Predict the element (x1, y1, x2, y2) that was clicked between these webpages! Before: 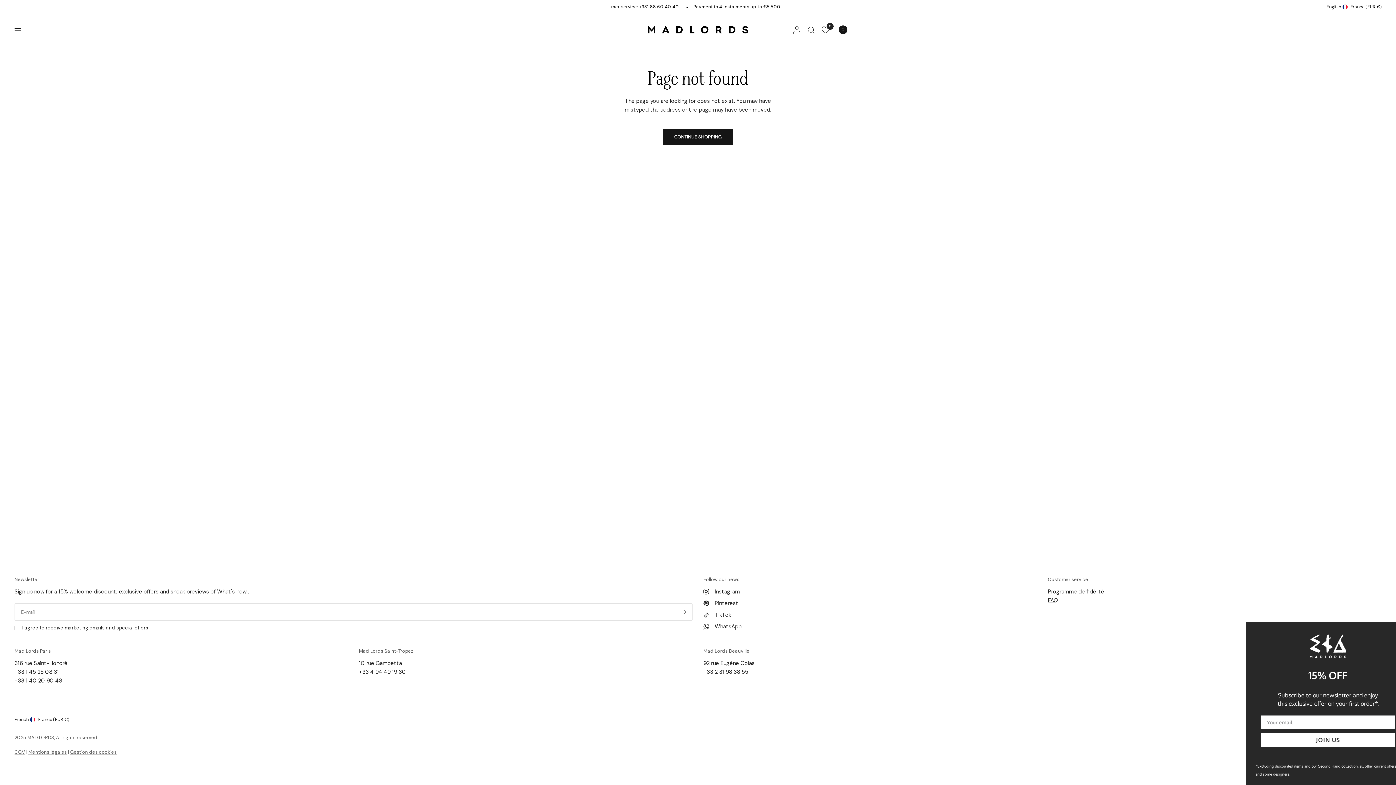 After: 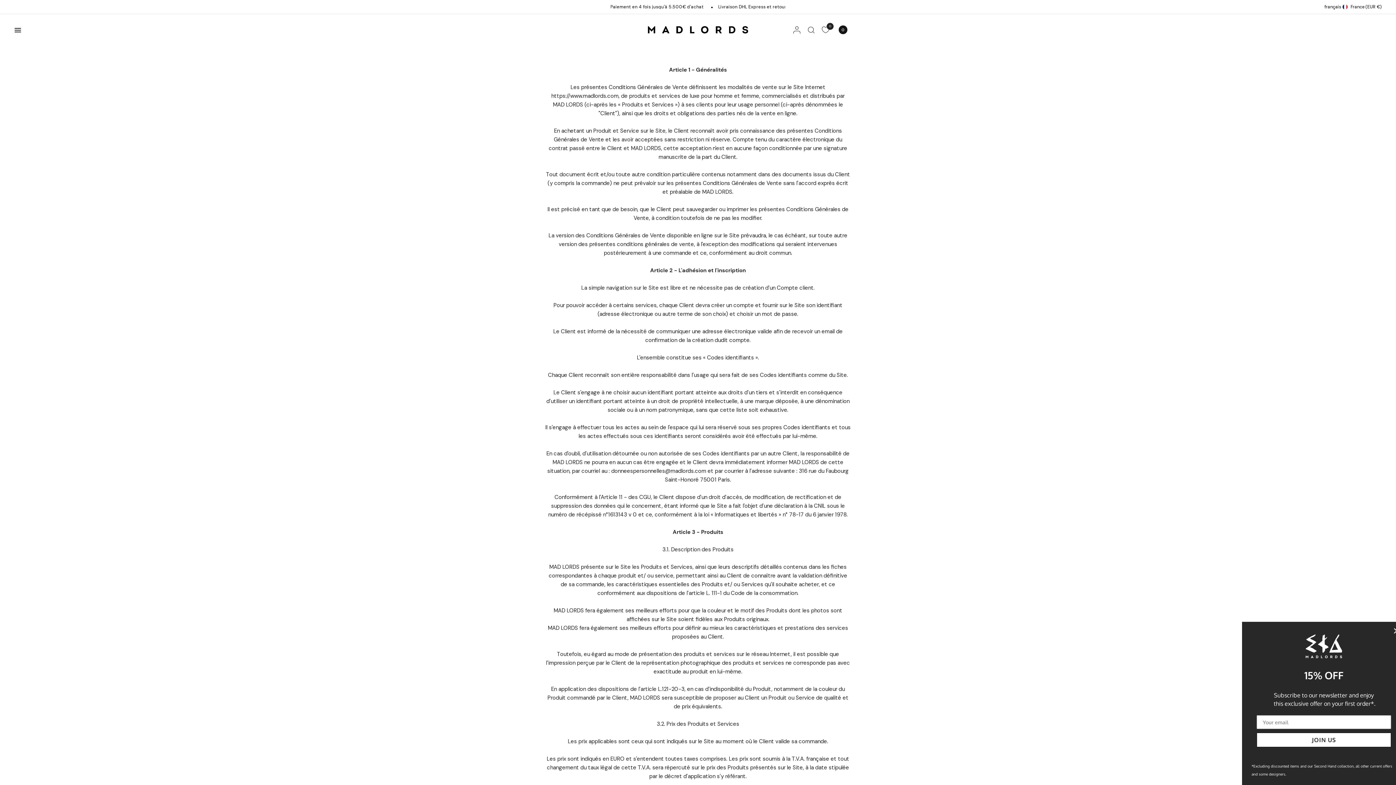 Action: label: CGV bbox: (14, 749, 25, 755)